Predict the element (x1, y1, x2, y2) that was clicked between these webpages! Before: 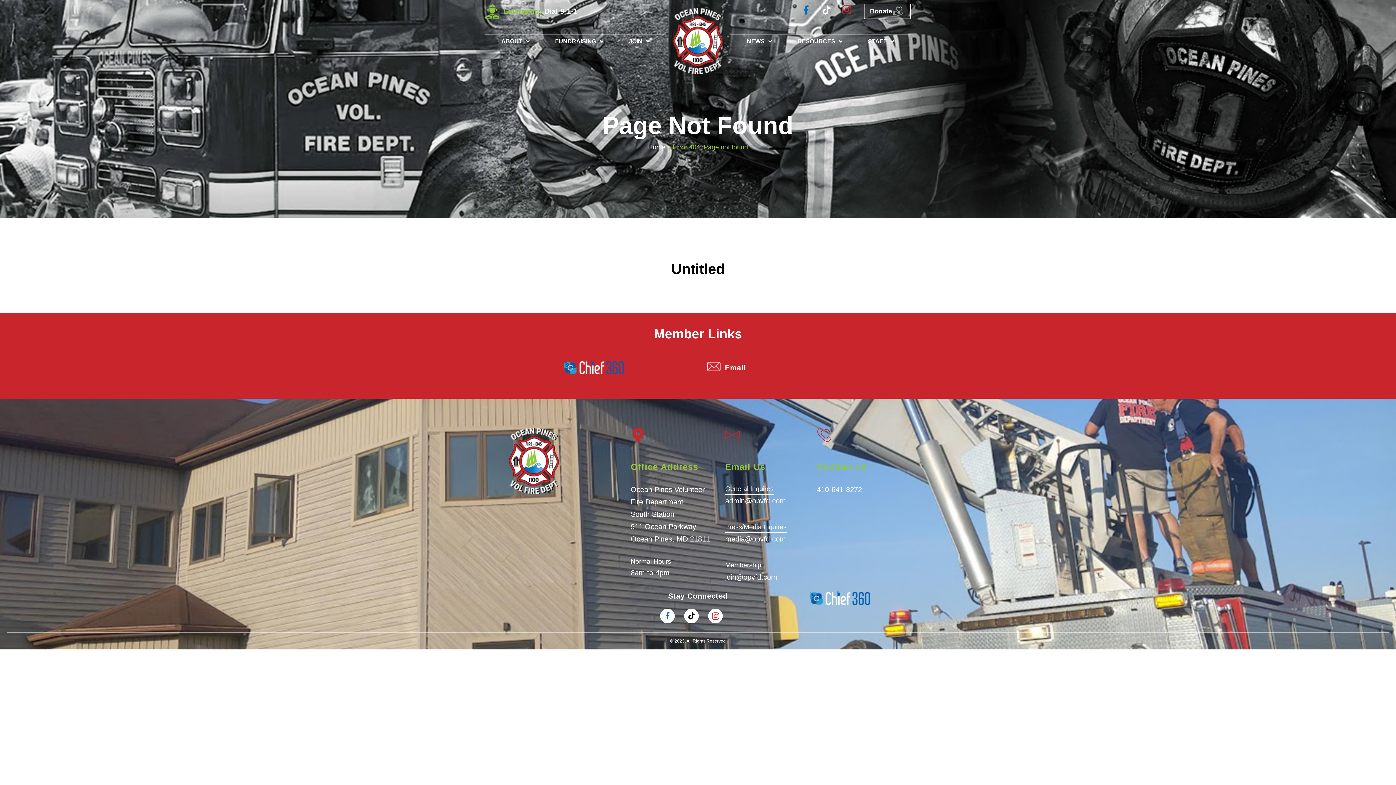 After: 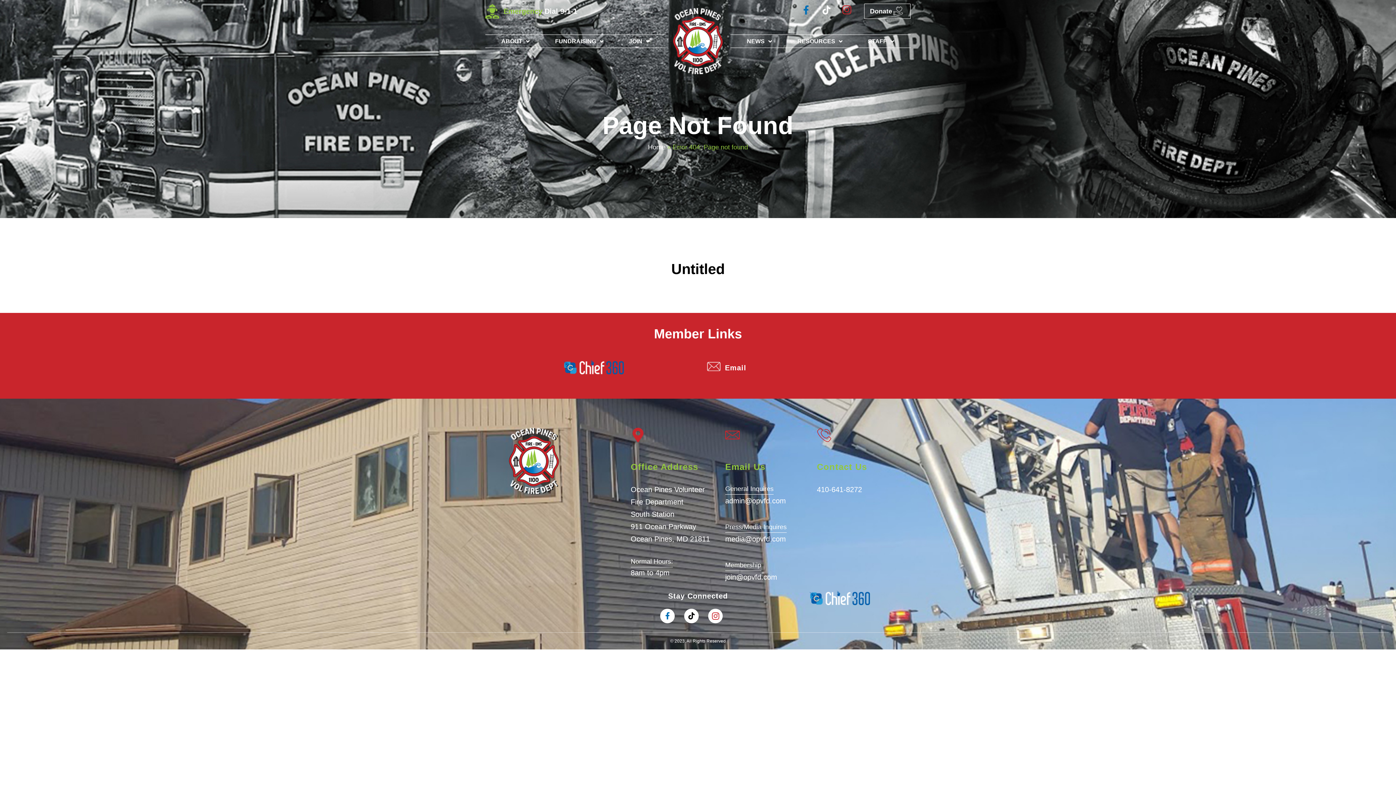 Action: label: media@opvfd.com bbox: (725, 535, 786, 543)